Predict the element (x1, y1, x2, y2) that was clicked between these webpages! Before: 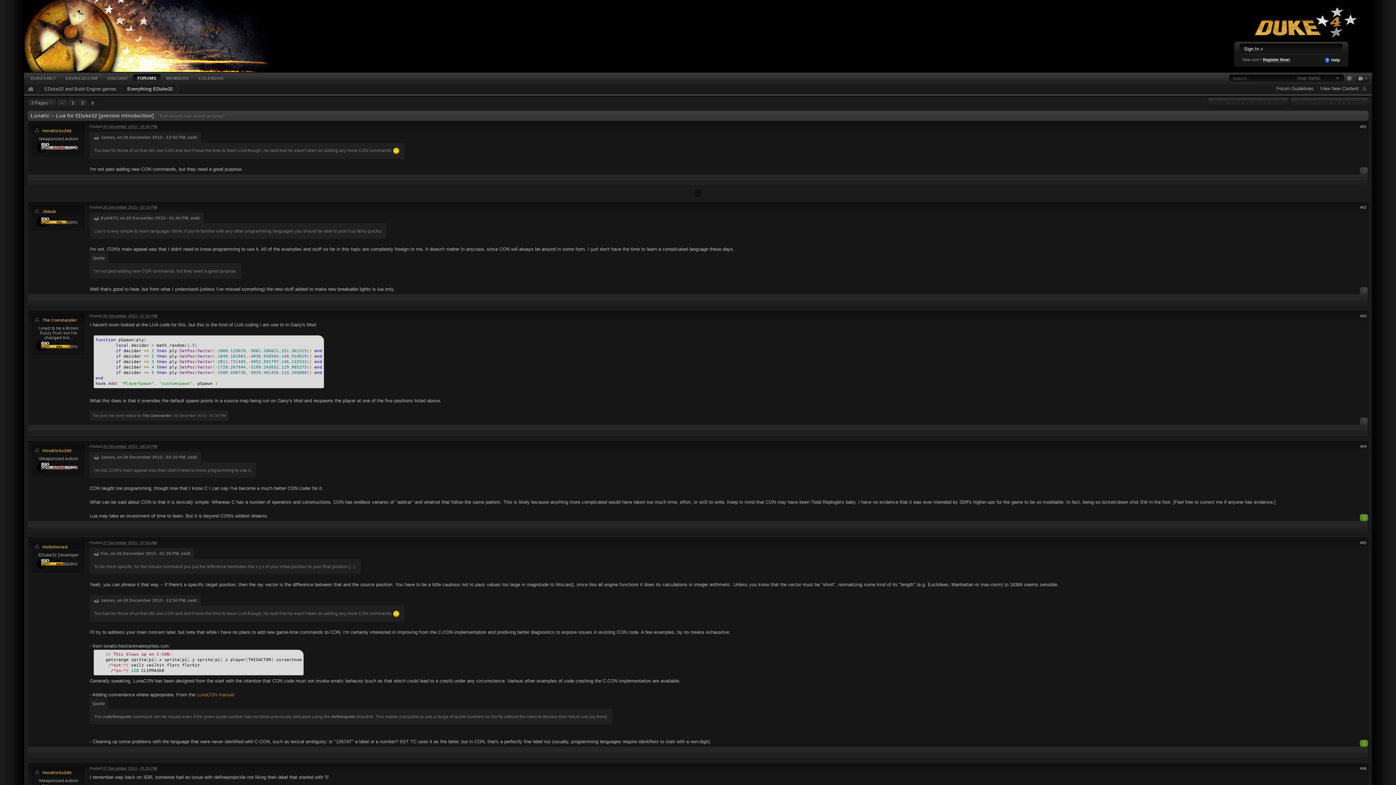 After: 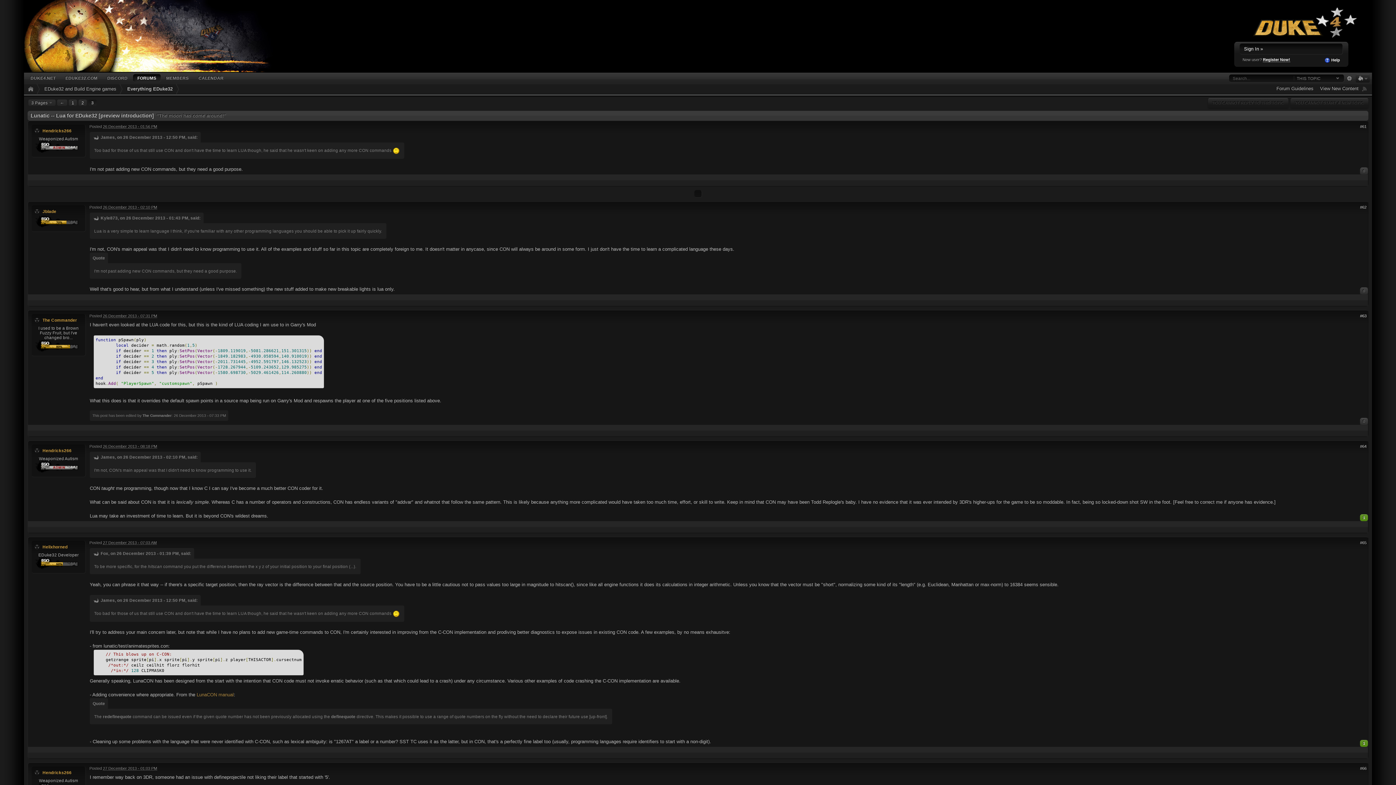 Action: label: #63 bbox: (1360, 313, 1366, 318)